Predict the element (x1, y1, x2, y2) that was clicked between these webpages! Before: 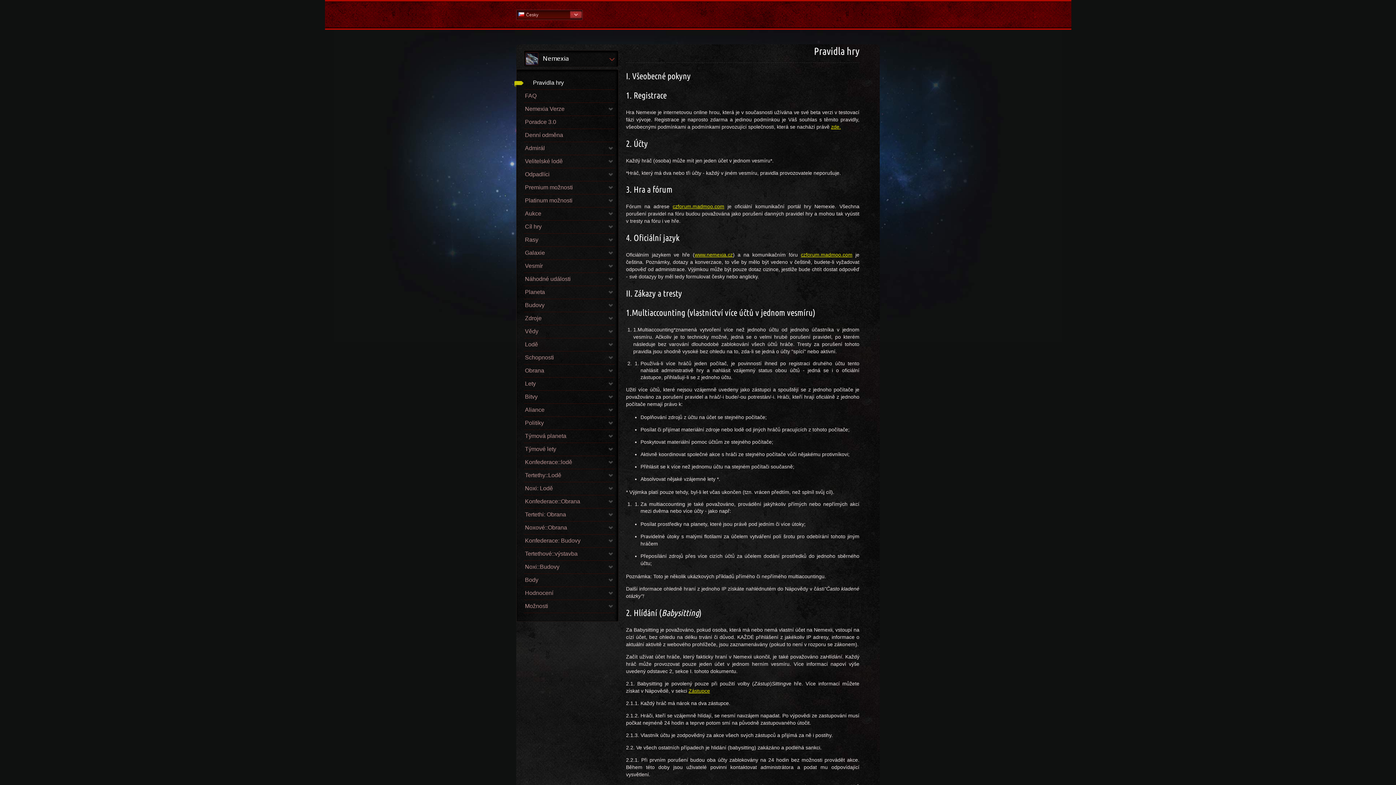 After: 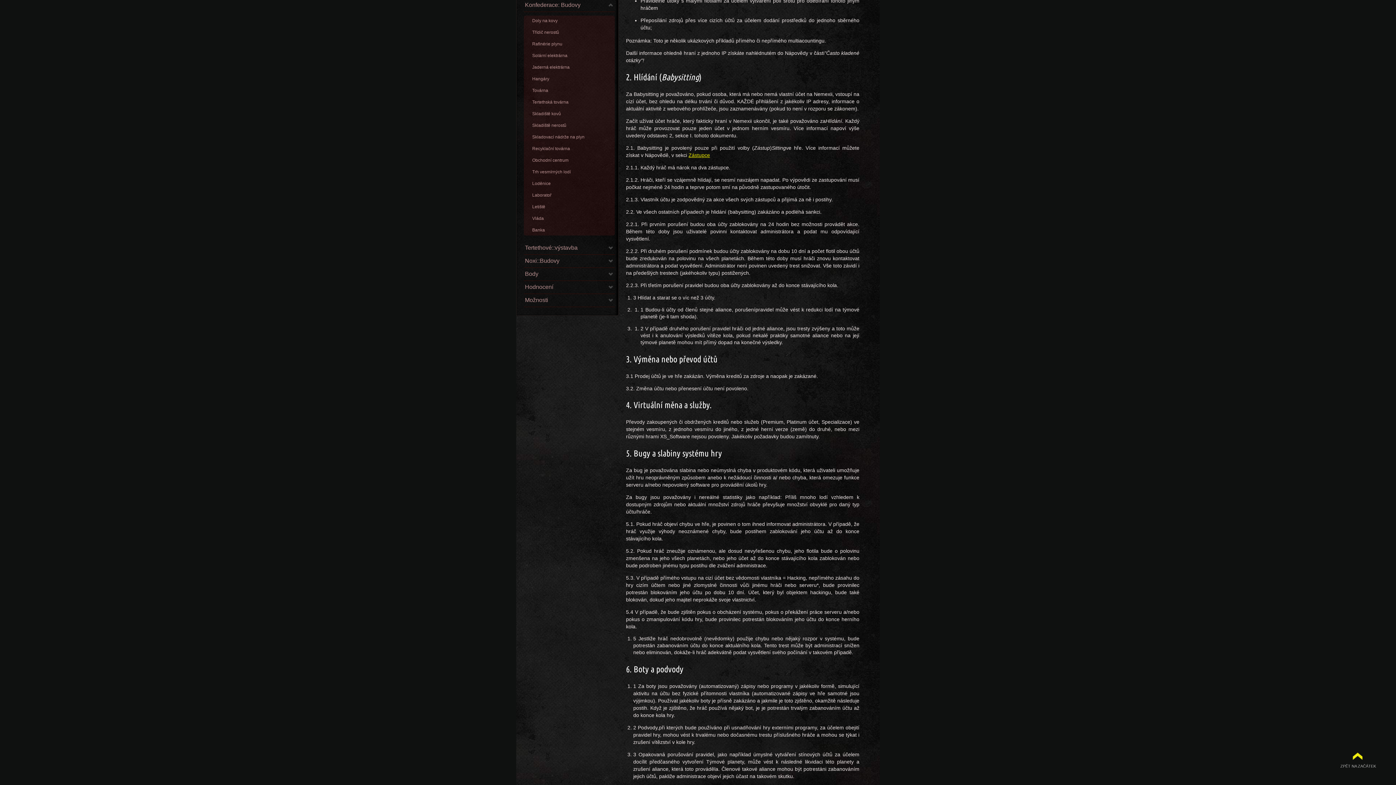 Action: label: Konfederace: Budovy bbox: (524, 536, 614, 548)